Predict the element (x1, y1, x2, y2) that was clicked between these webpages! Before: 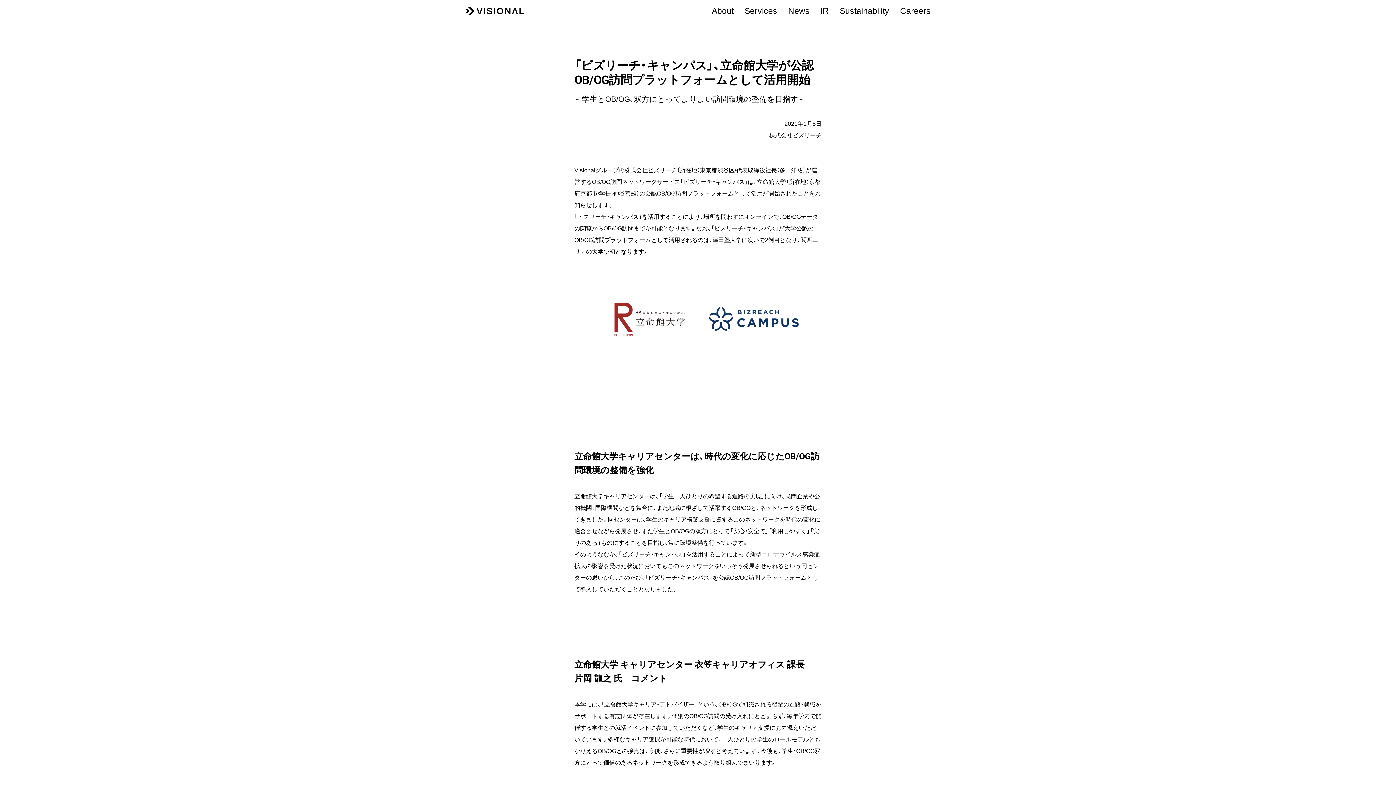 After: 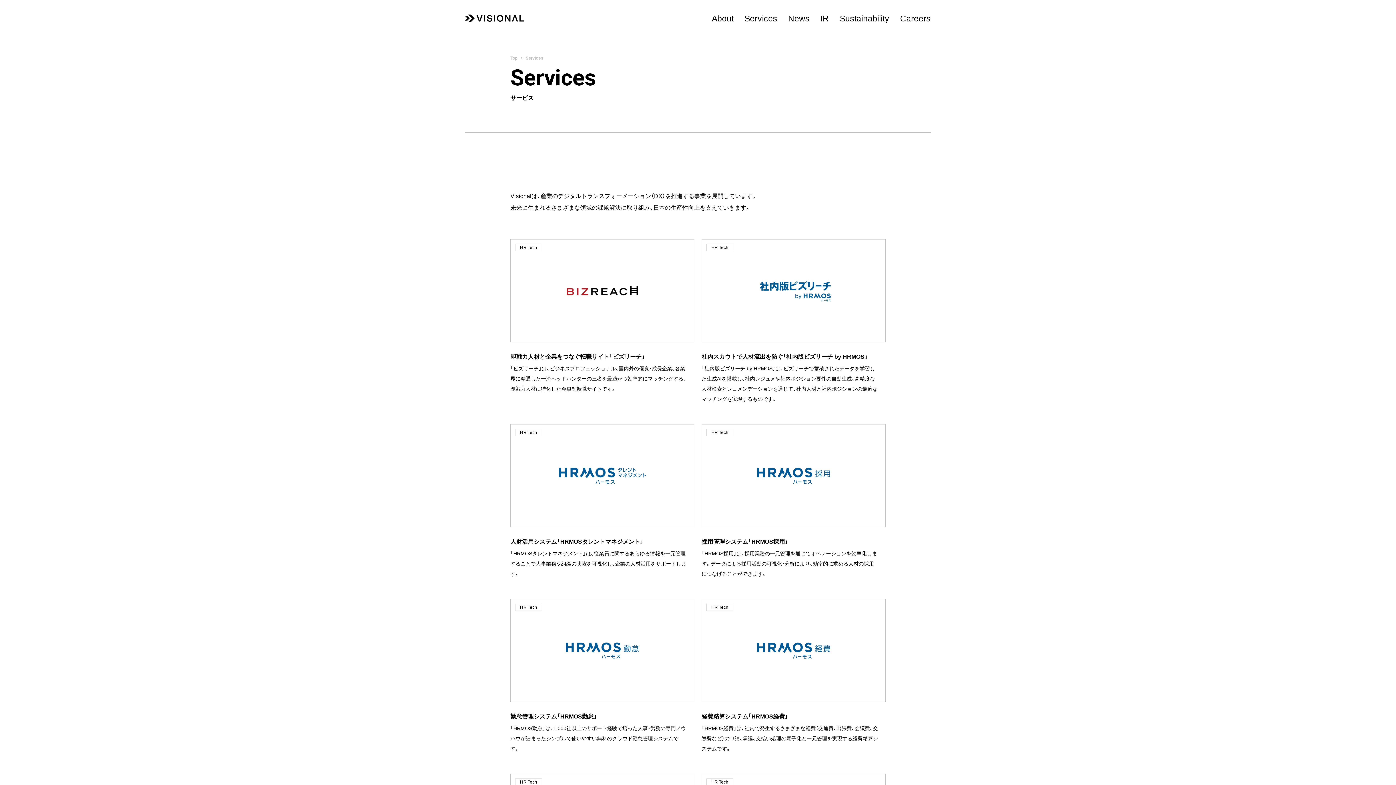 Action: label: Services bbox: (744, 3, 777, 18)